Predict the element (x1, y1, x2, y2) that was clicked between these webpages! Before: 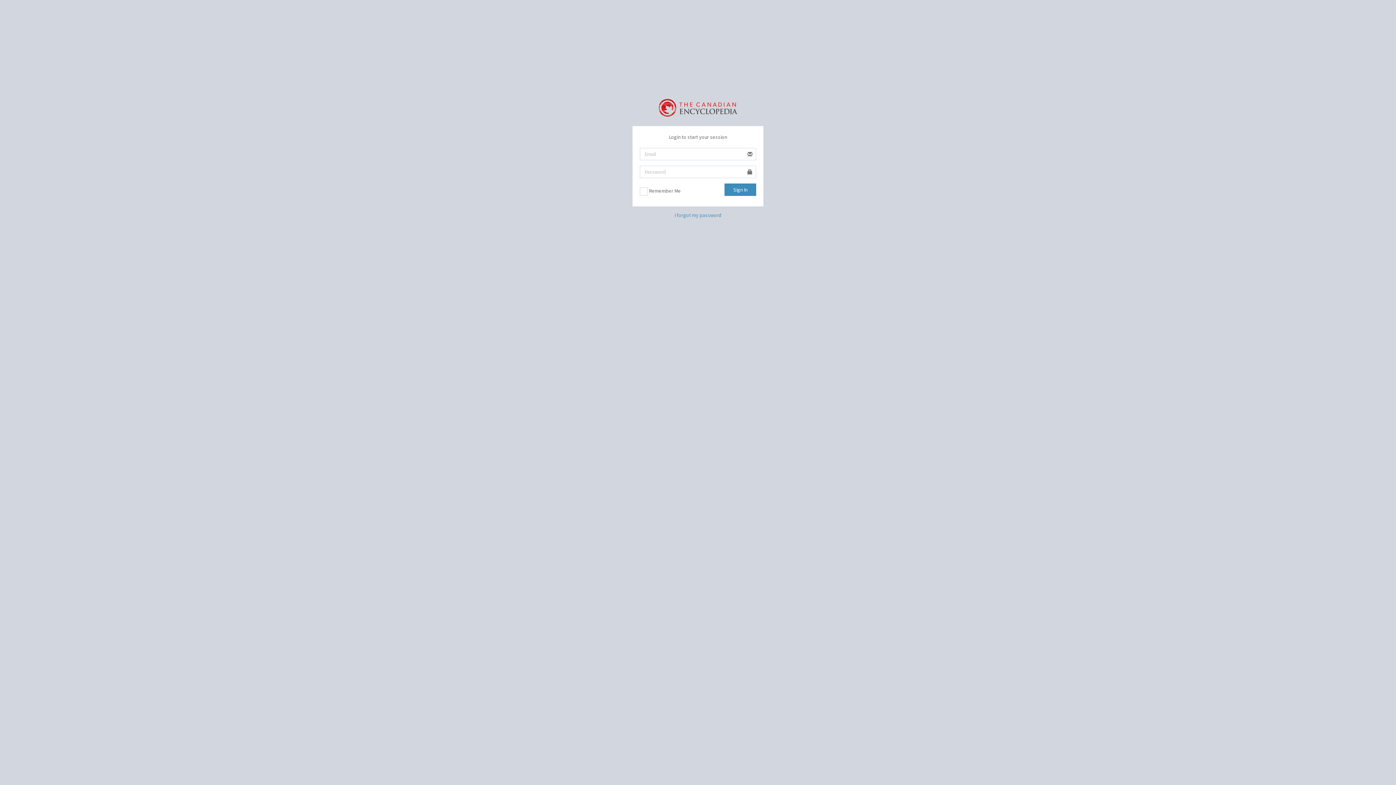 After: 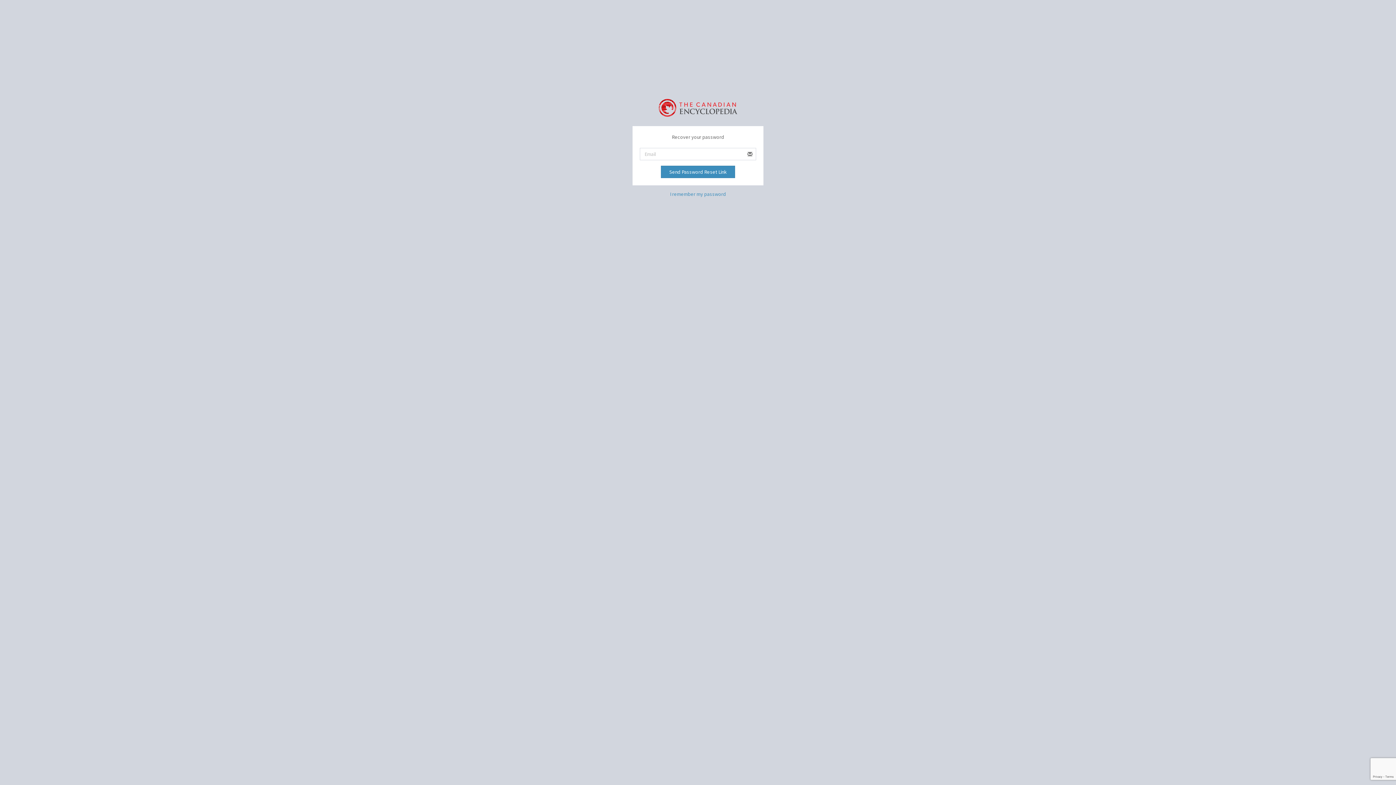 Action: label: I forgot my password bbox: (674, 211, 721, 218)